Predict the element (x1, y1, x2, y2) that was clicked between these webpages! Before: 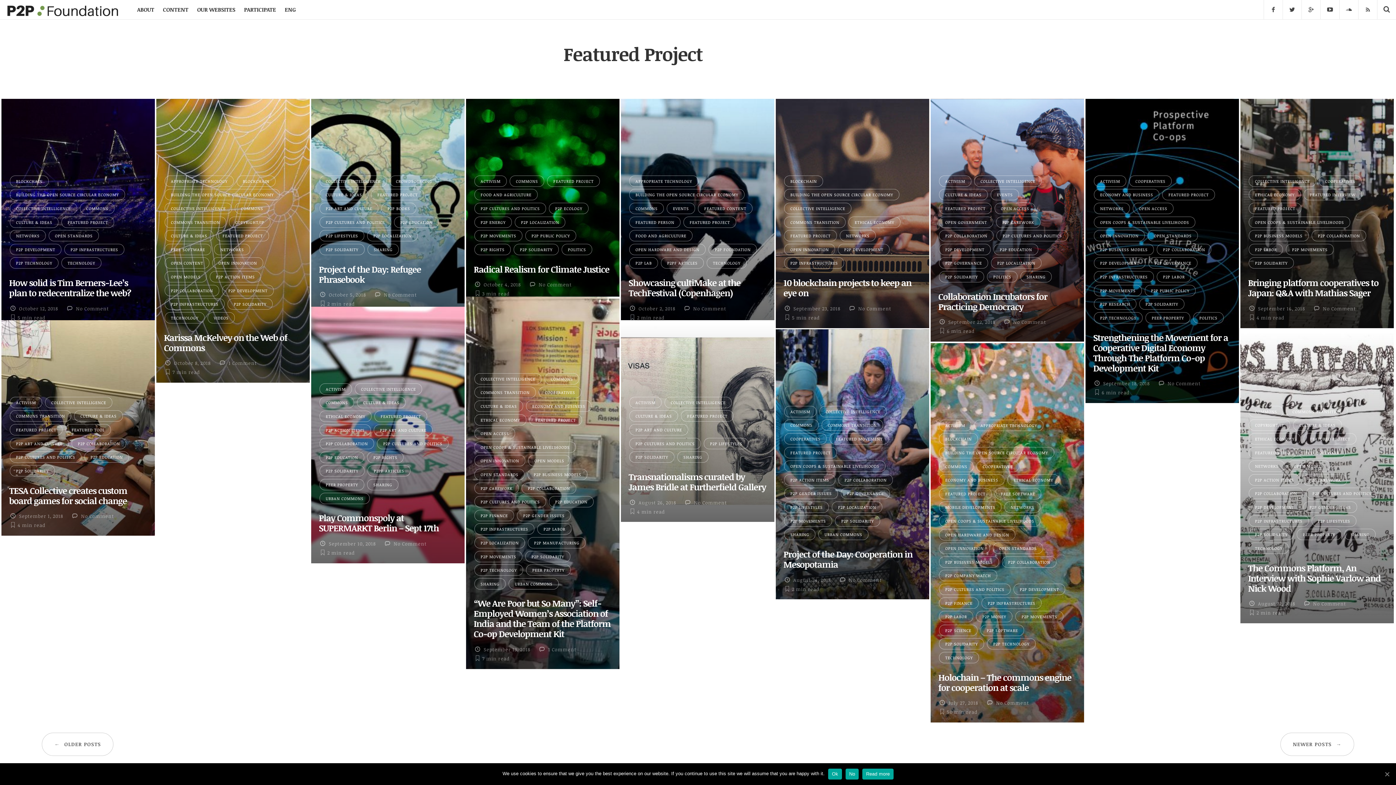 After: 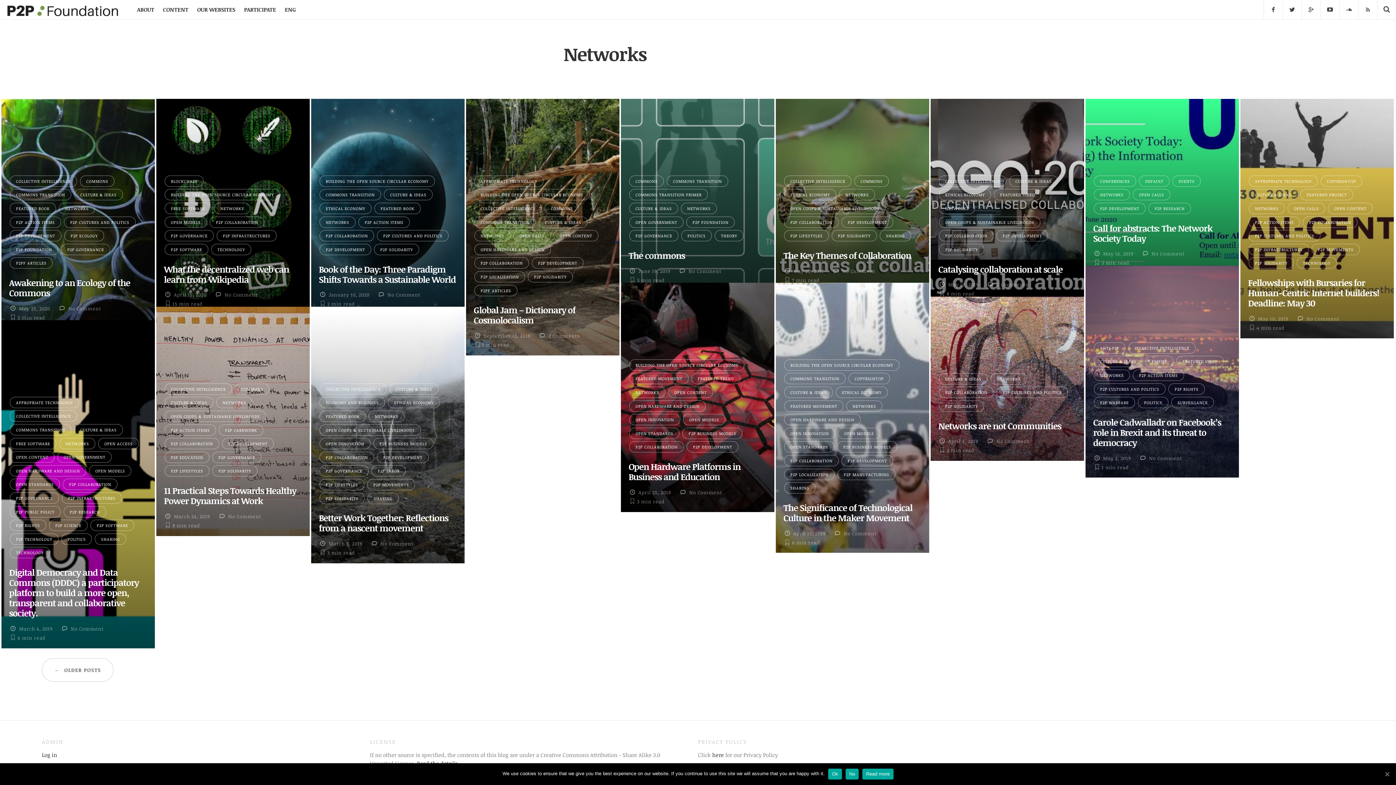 Action: label: NETWORKS bbox: (1004, 501, 1040, 513)